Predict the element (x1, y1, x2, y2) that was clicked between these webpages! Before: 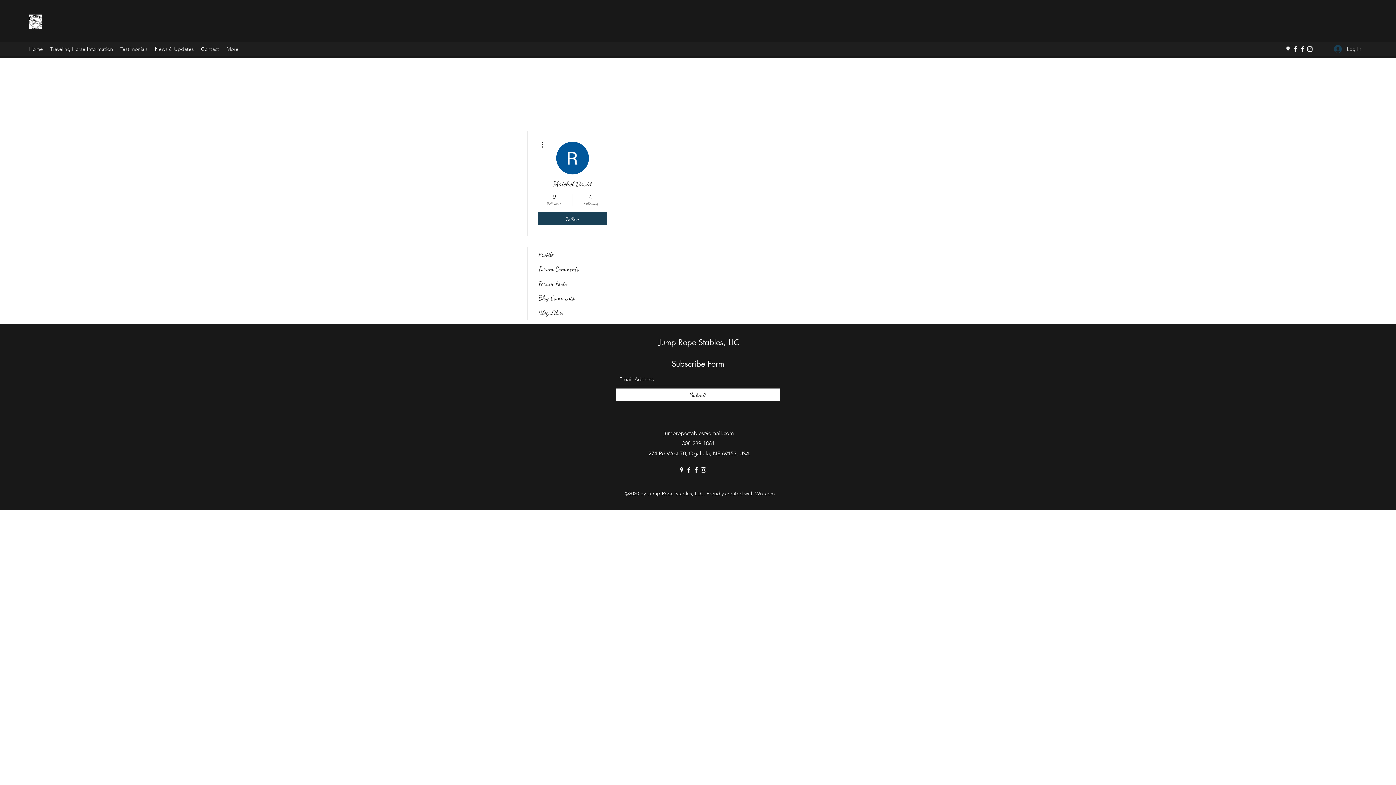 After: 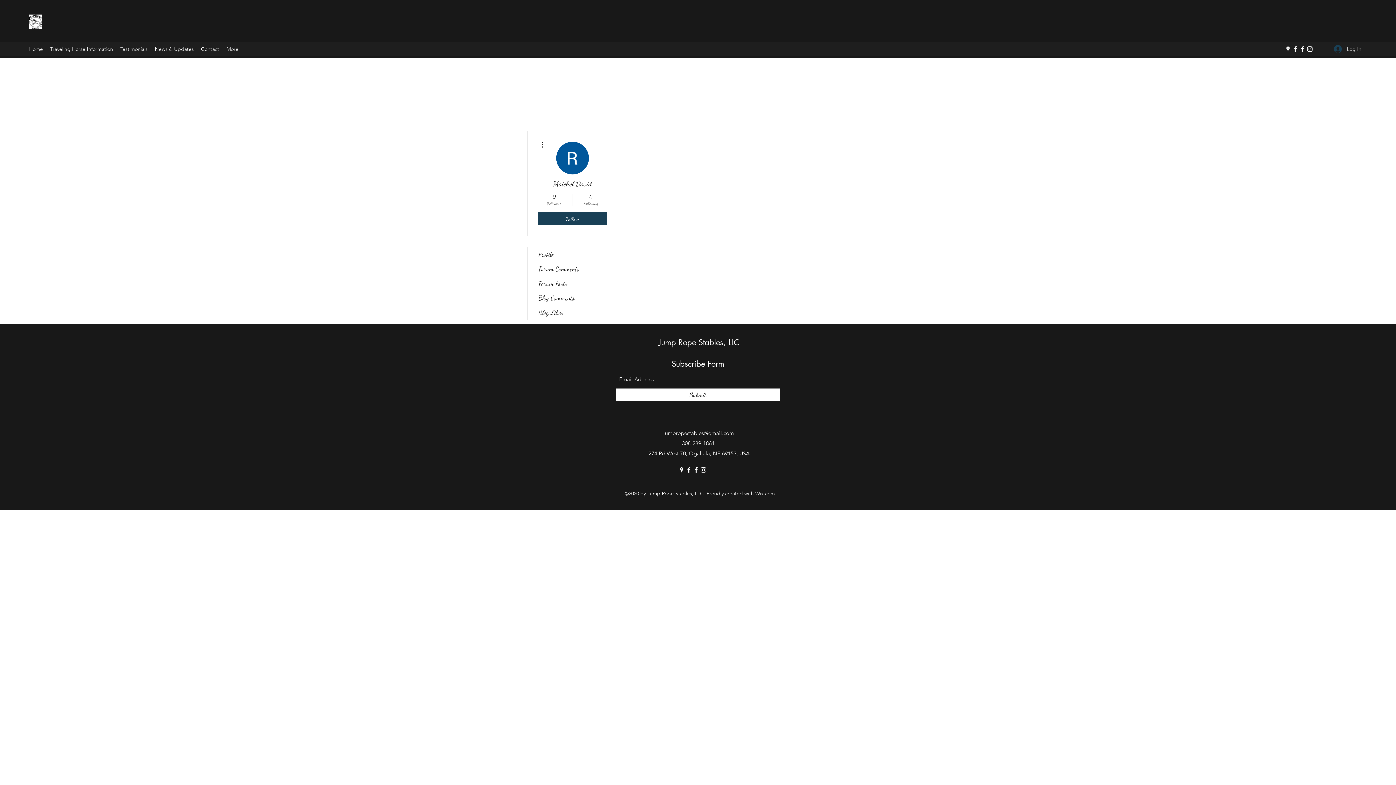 Action: bbox: (700, 466, 707, 473) label: Instagram